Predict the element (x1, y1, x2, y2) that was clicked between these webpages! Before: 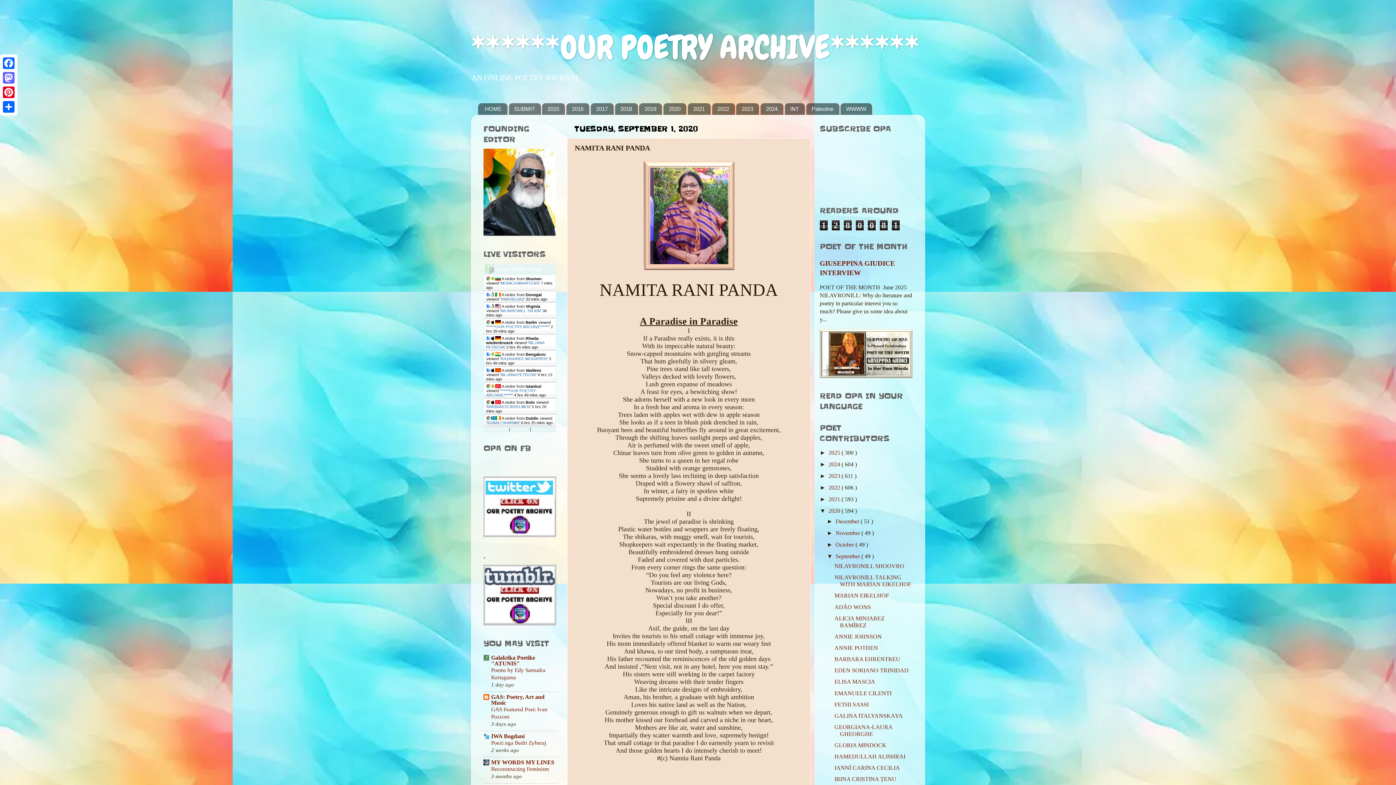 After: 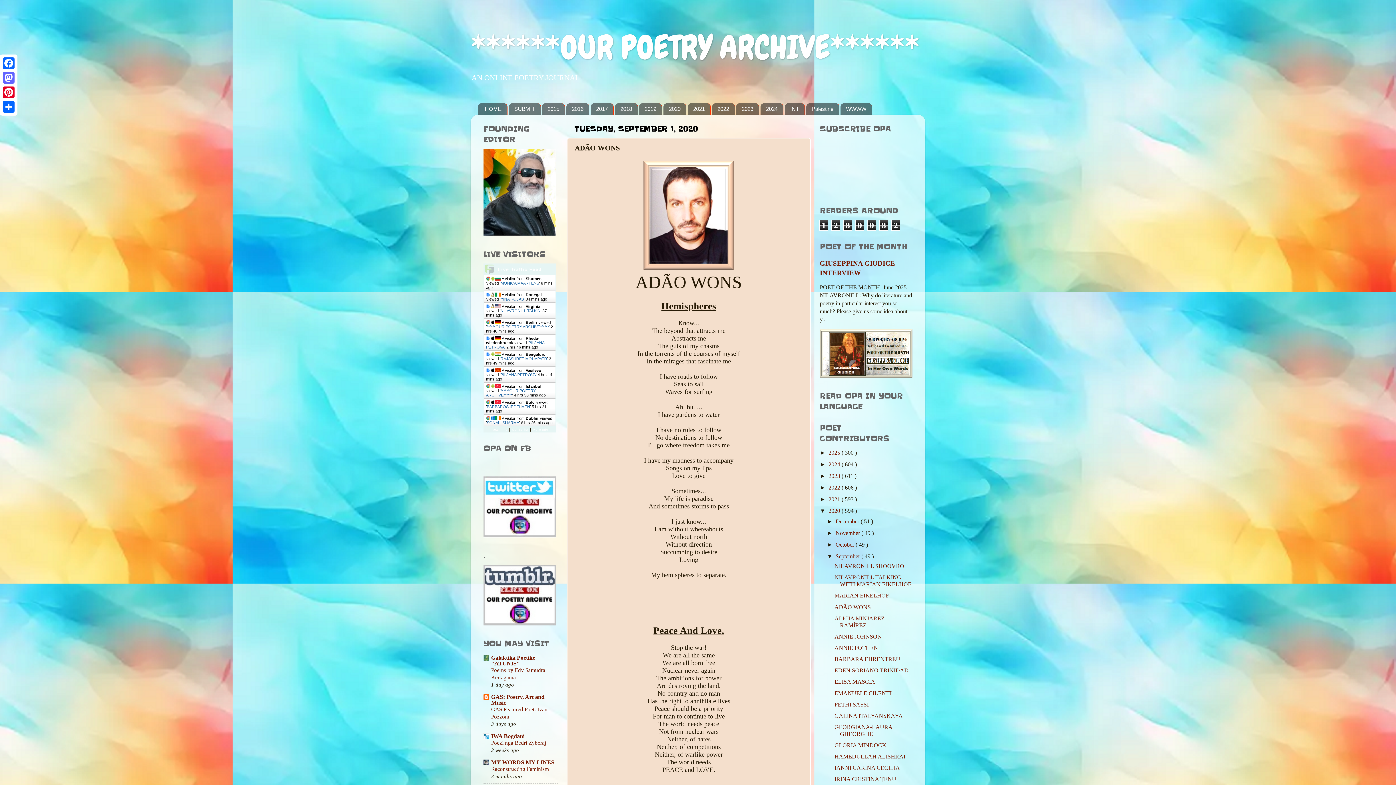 Action: label: ADÃO WONS bbox: (834, 604, 871, 610)